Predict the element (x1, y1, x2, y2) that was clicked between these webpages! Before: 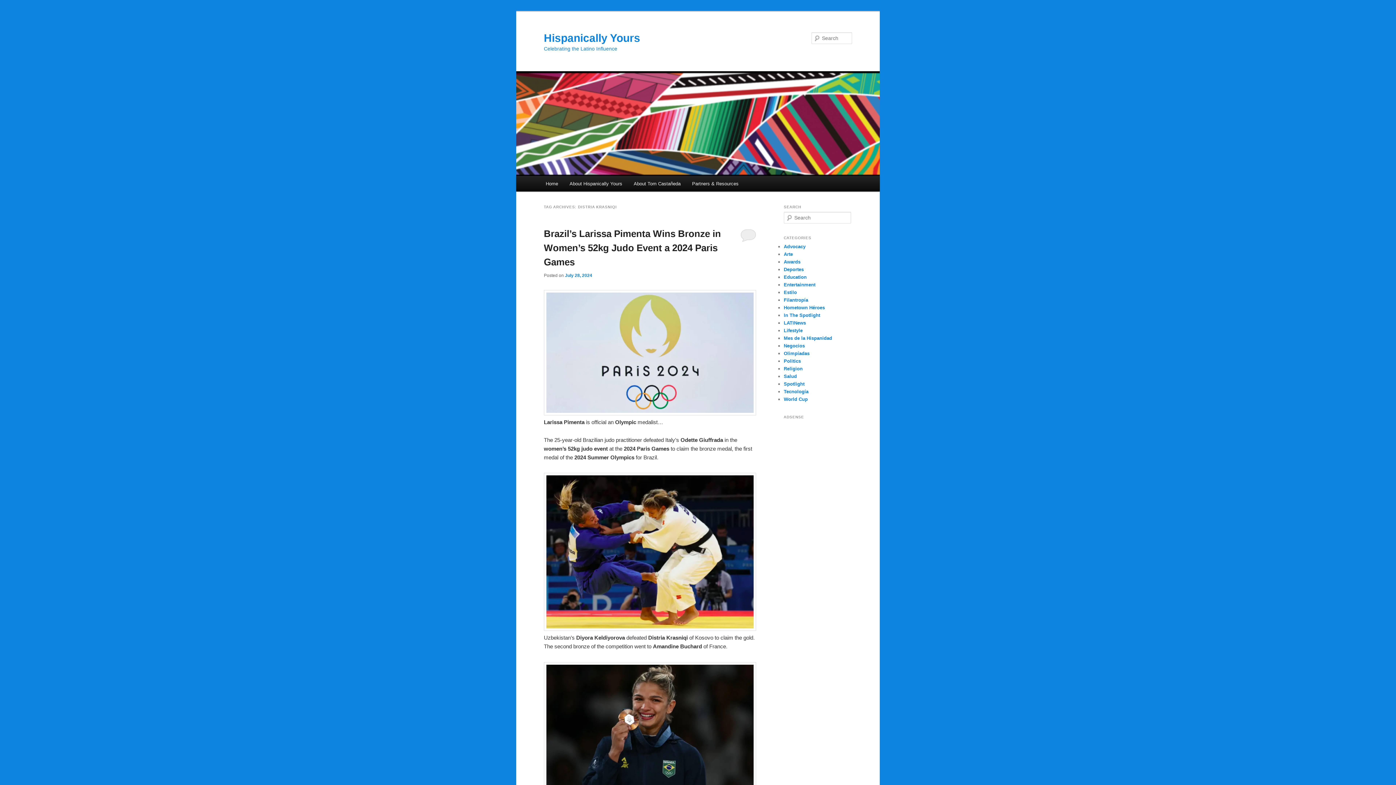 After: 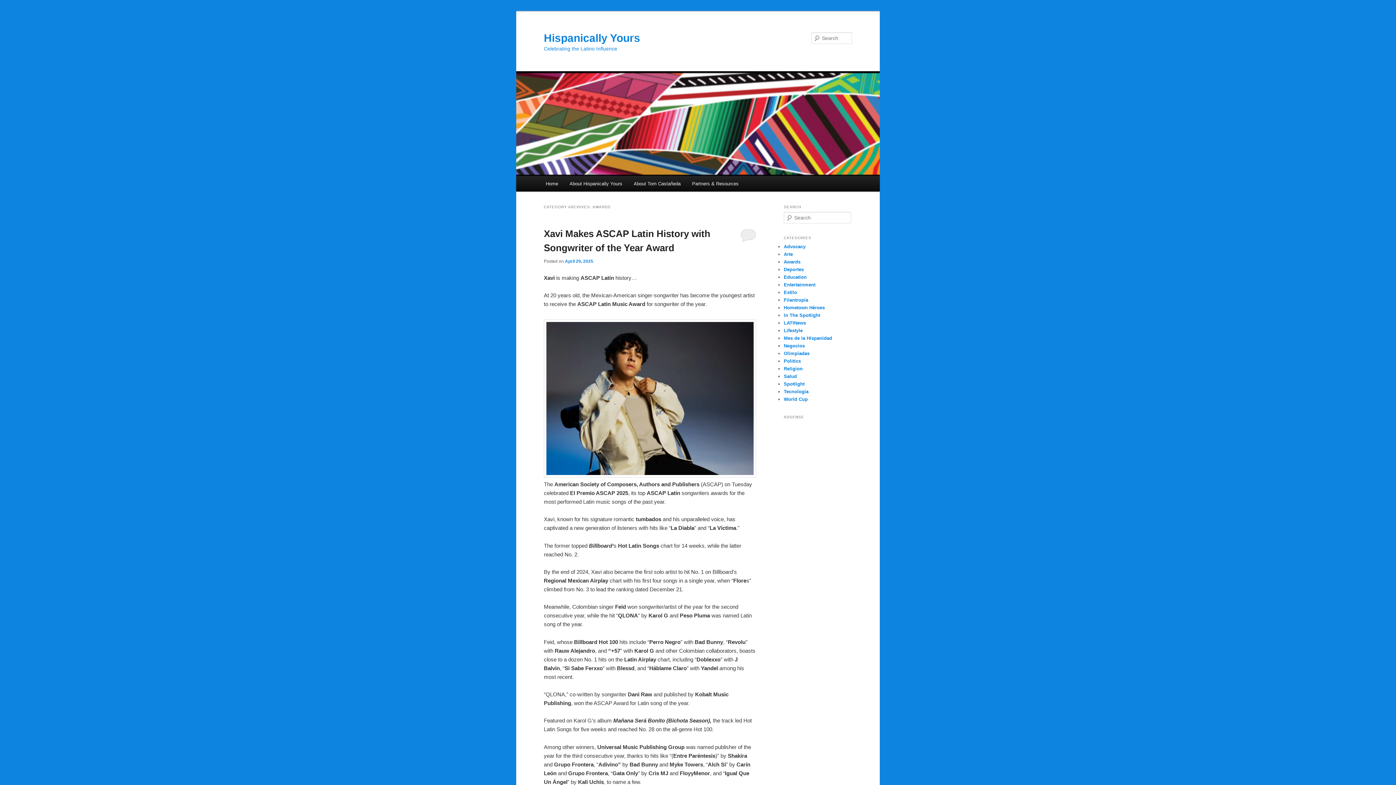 Action: label: Awards bbox: (784, 259, 800, 264)